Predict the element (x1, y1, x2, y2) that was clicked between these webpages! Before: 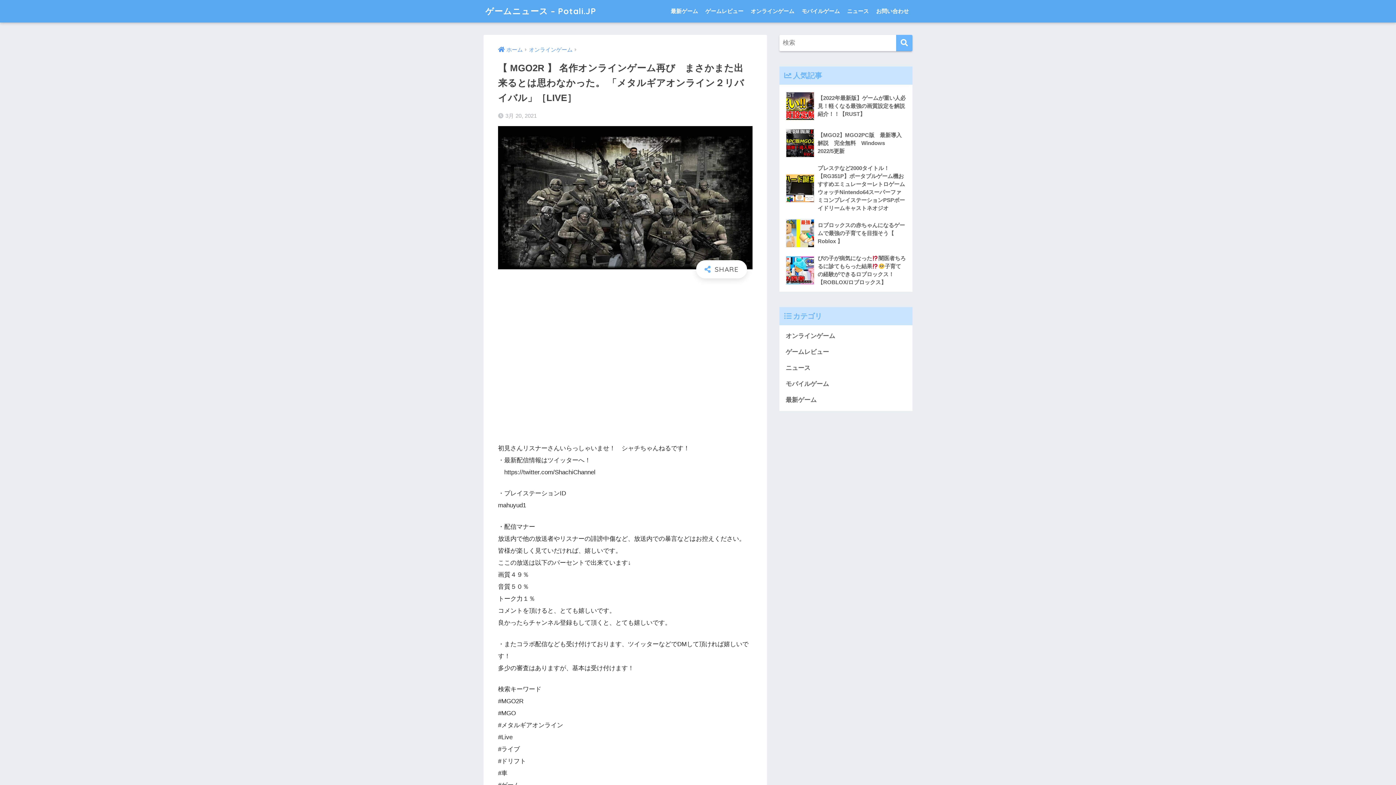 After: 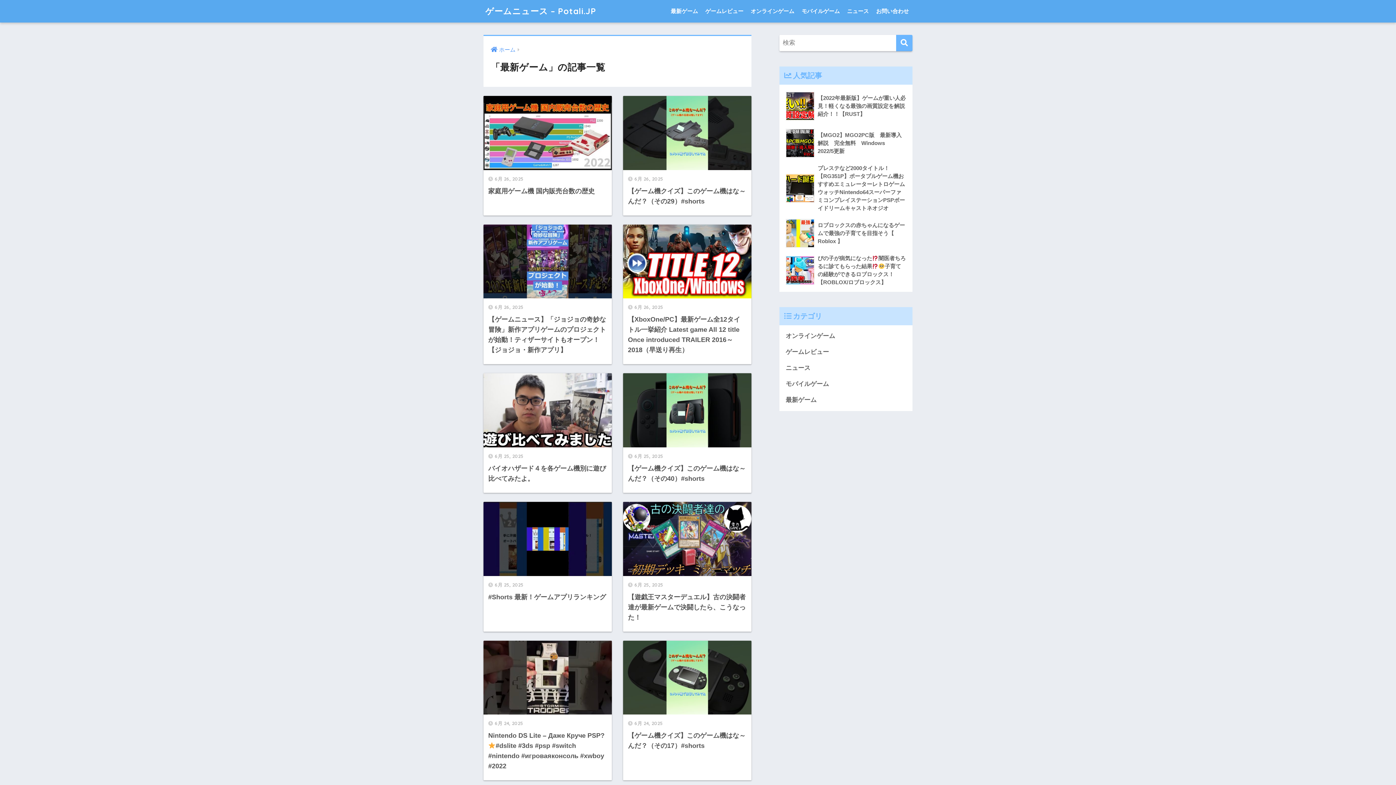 Action: bbox: (667, 0, 701, 22) label: 最新ゲーム